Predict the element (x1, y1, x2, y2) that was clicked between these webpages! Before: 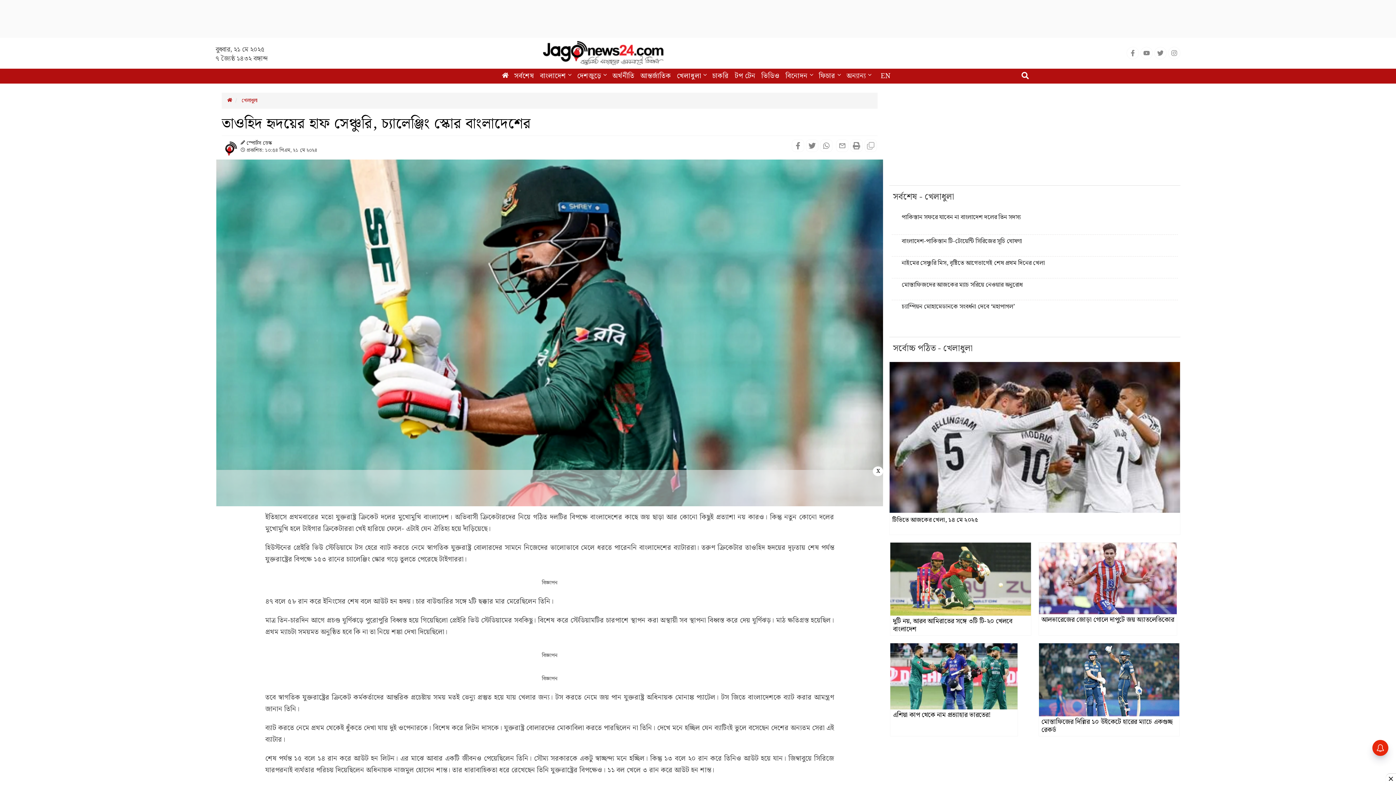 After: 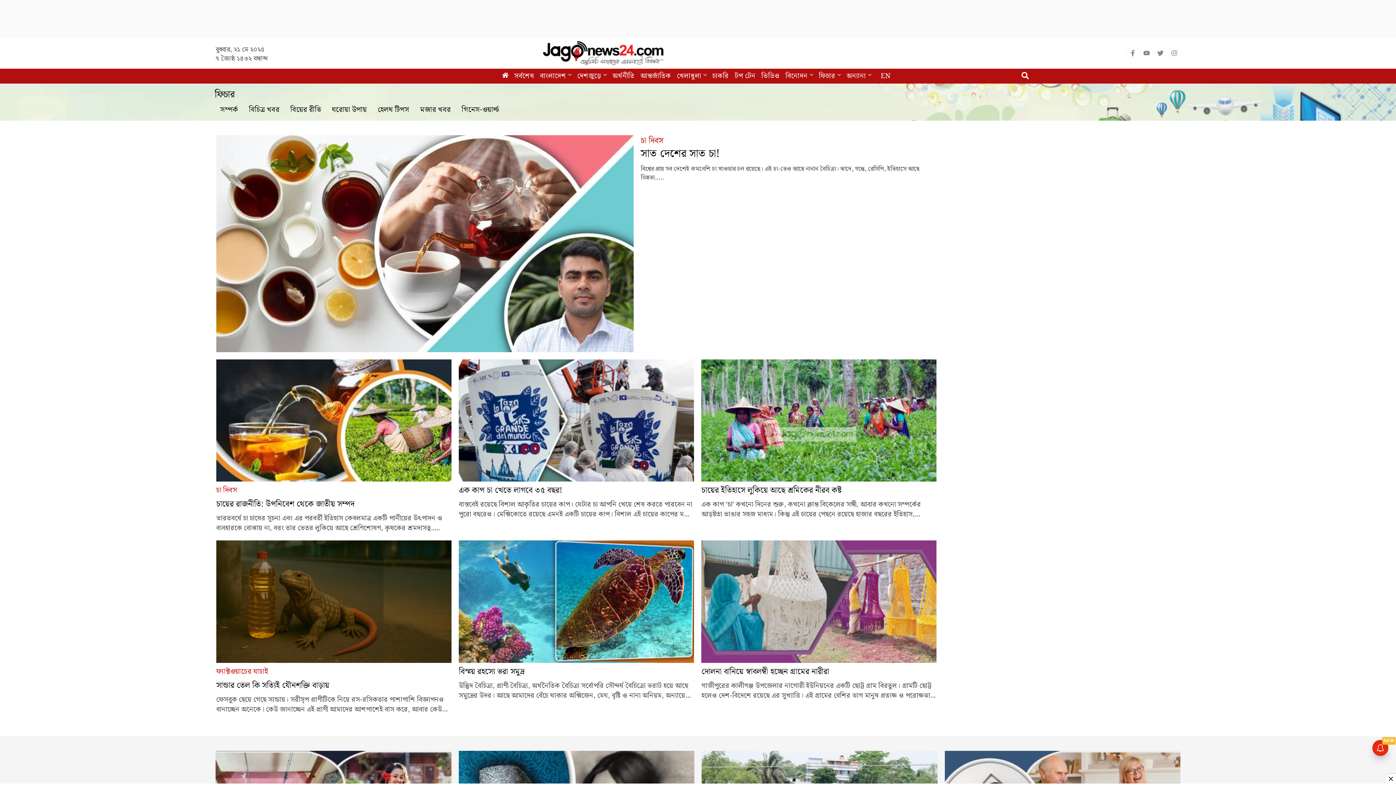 Action: bbox: (816, 68, 843, 83) label: ফিচার 